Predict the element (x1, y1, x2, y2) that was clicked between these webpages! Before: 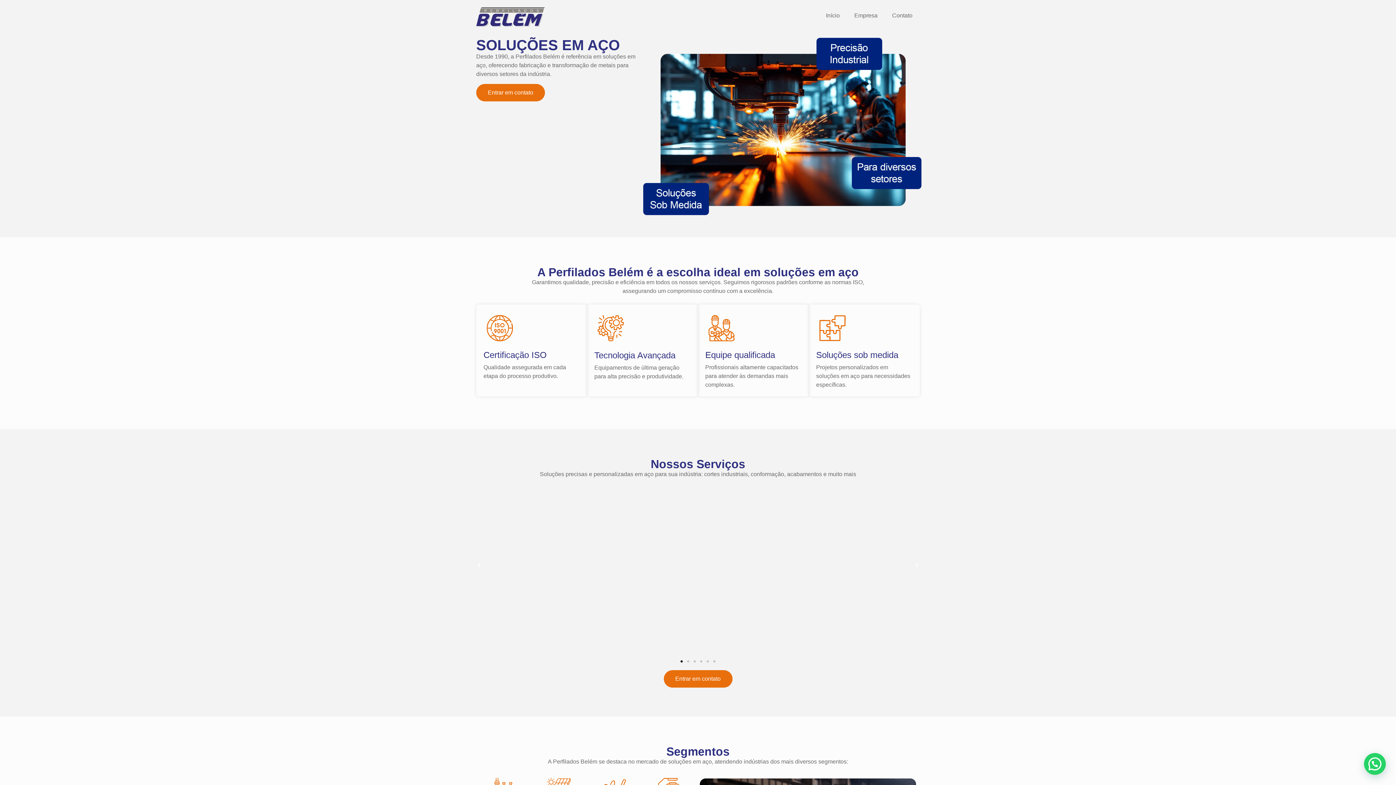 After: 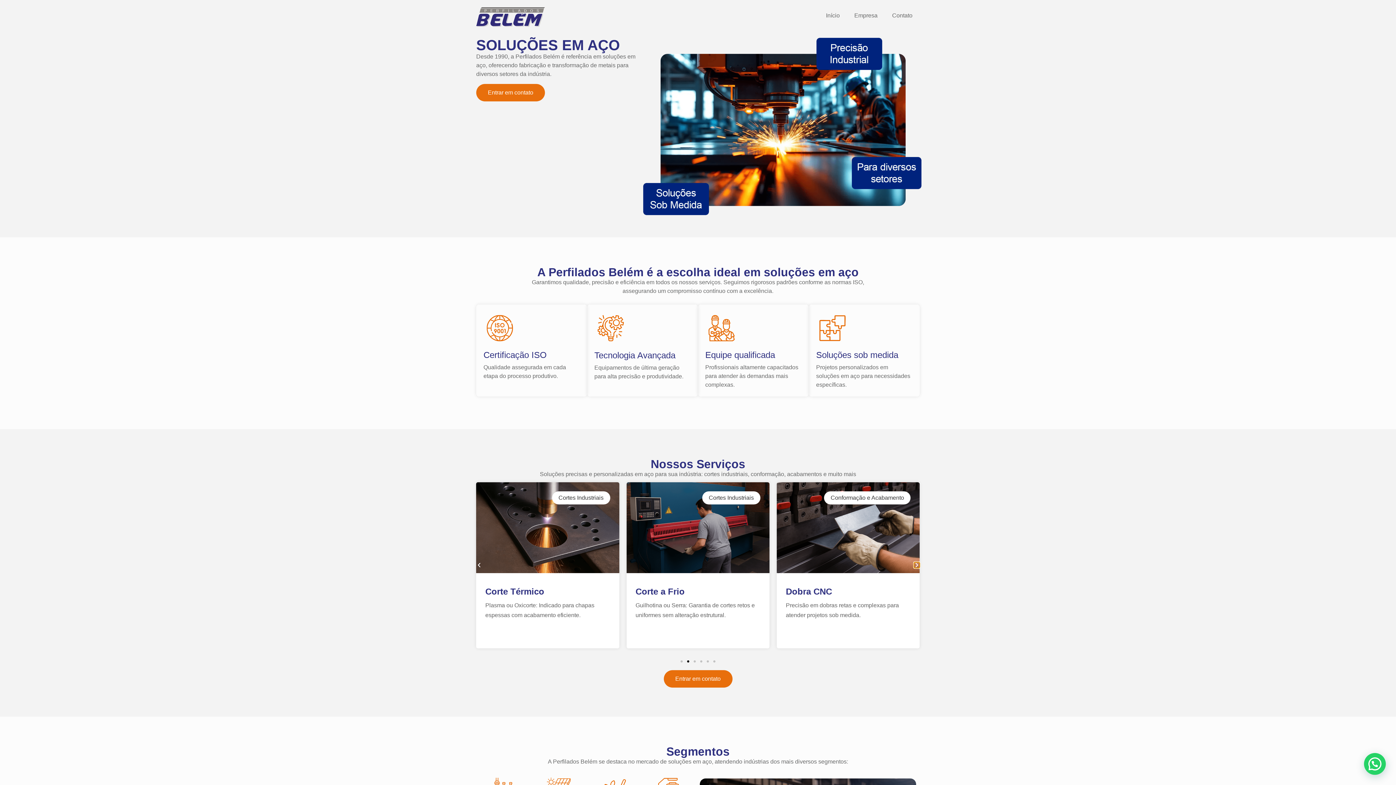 Action: label: Próximo slide bbox: (914, 562, 920, 568)